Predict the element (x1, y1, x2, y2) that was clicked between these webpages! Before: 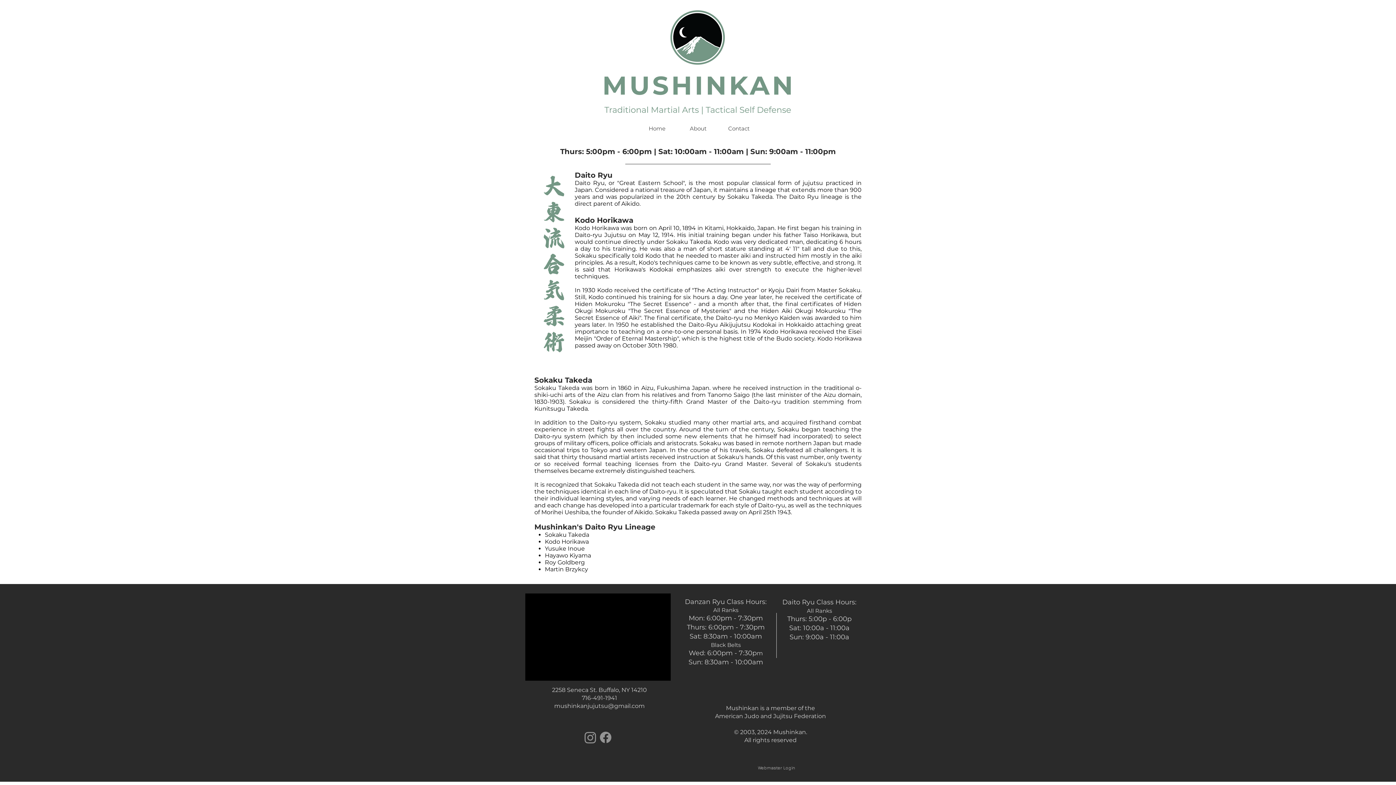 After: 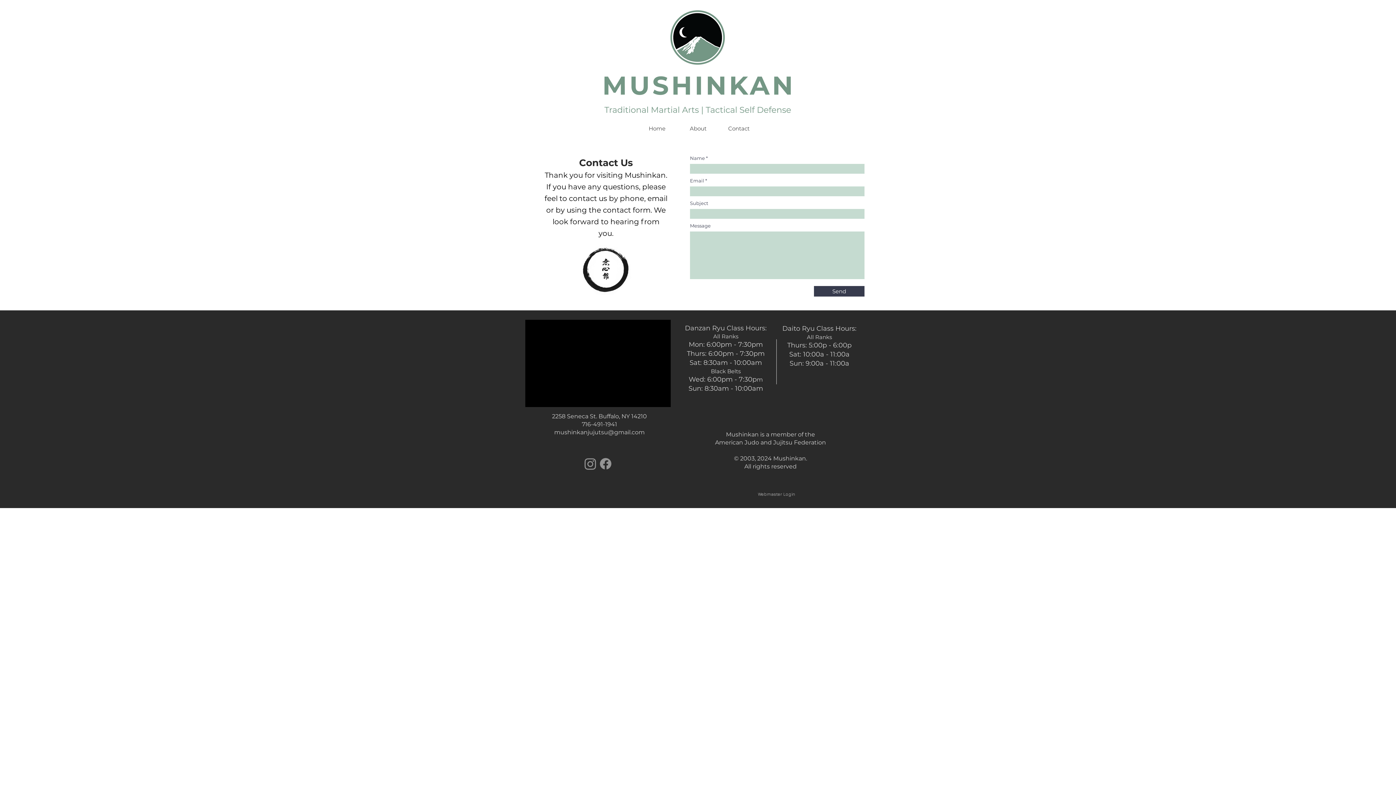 Action: label: Contact bbox: (718, 121, 759, 136)